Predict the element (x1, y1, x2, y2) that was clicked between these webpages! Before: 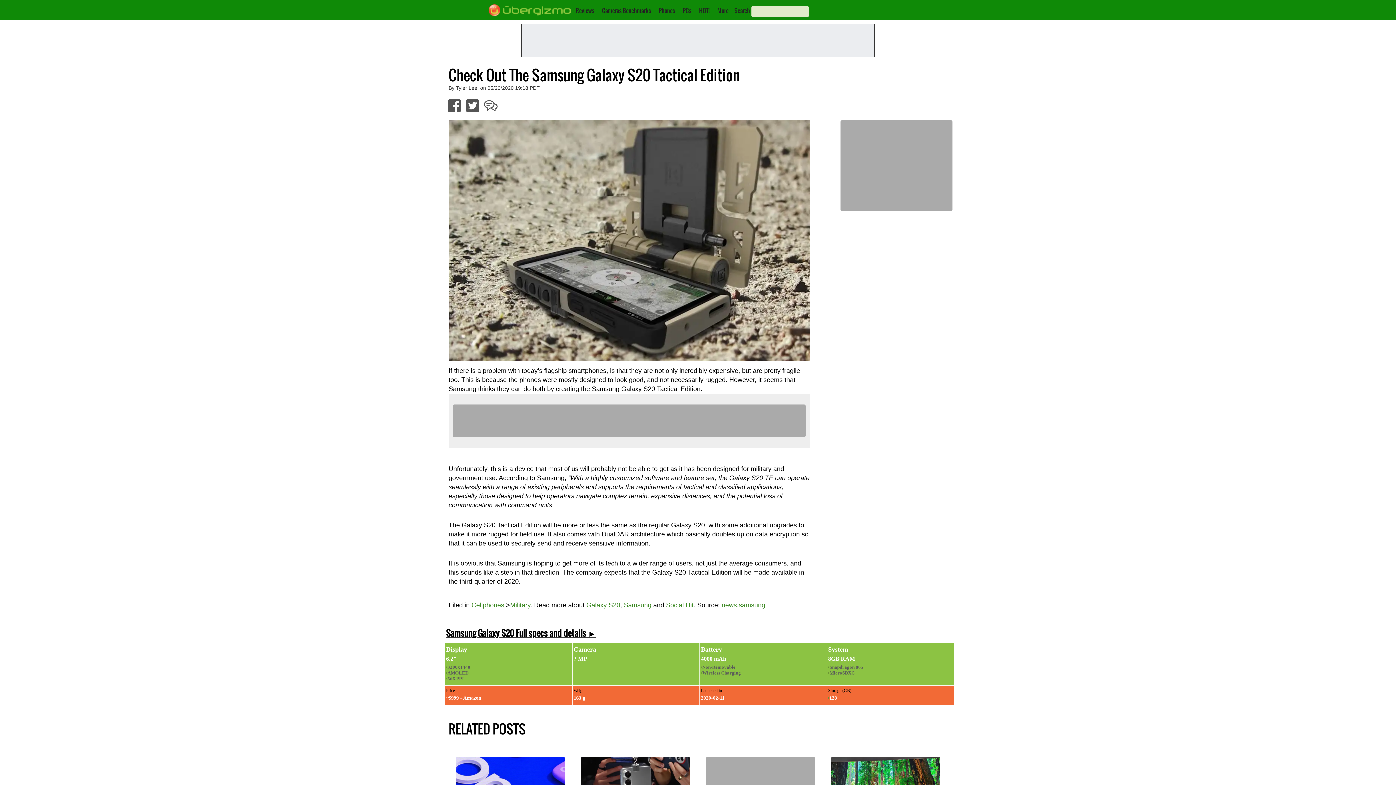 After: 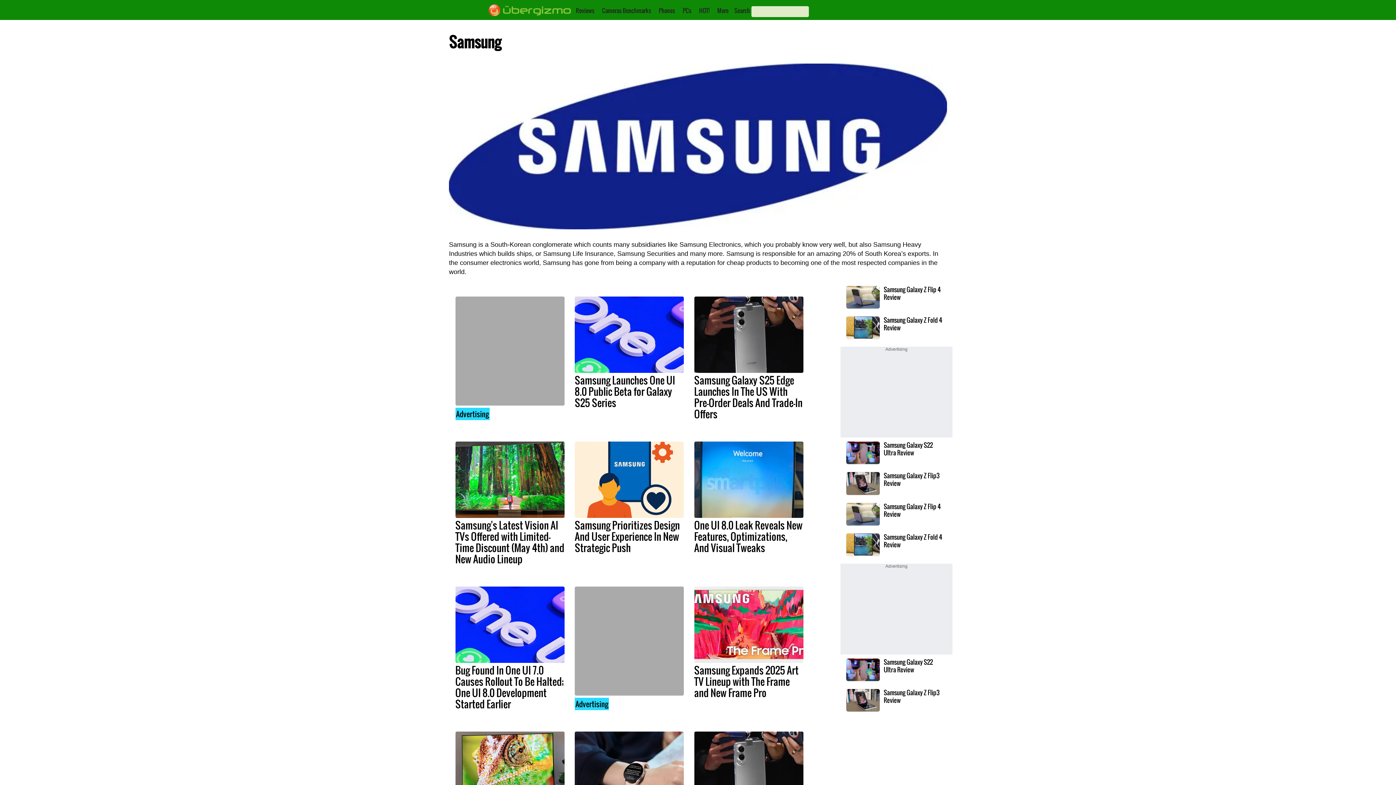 Action: label: Samsung bbox: (624, 601, 651, 609)